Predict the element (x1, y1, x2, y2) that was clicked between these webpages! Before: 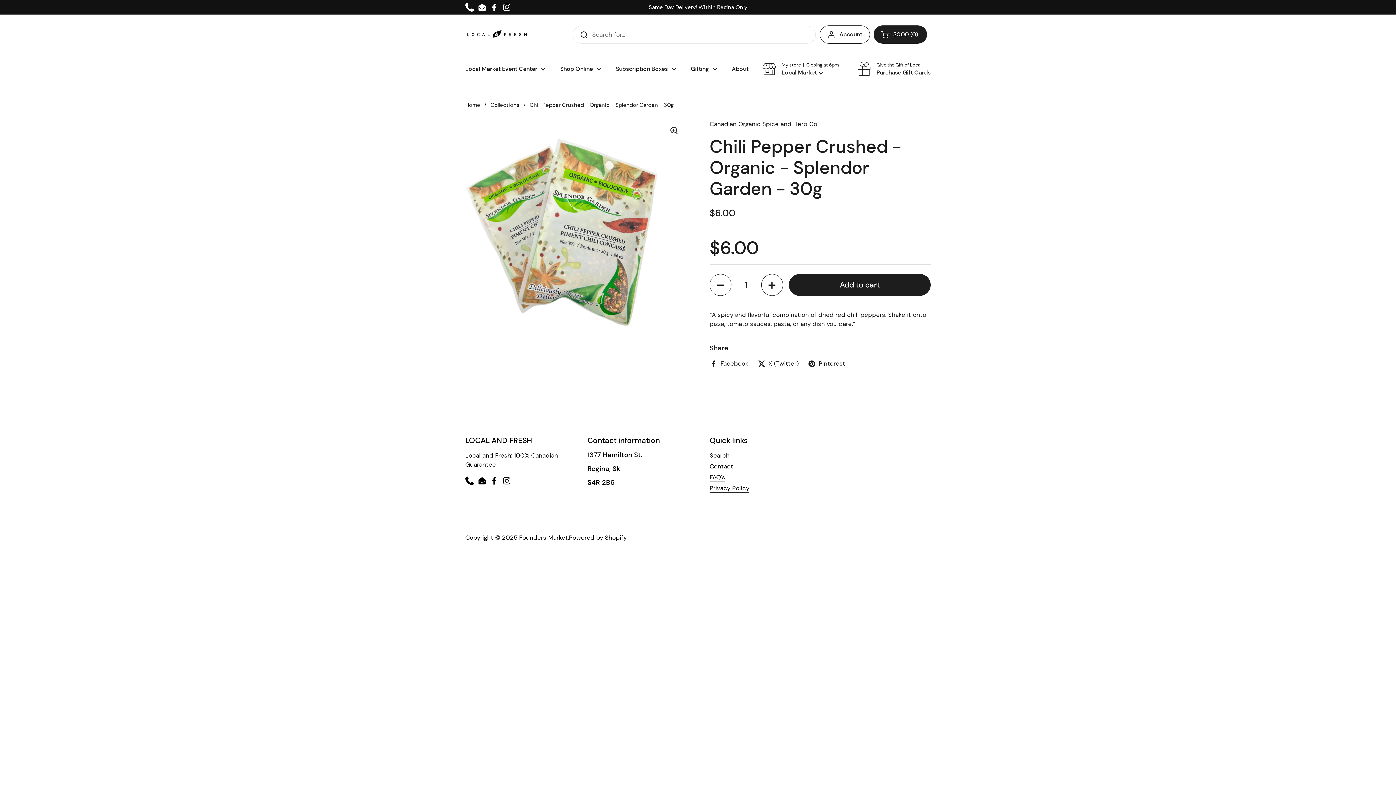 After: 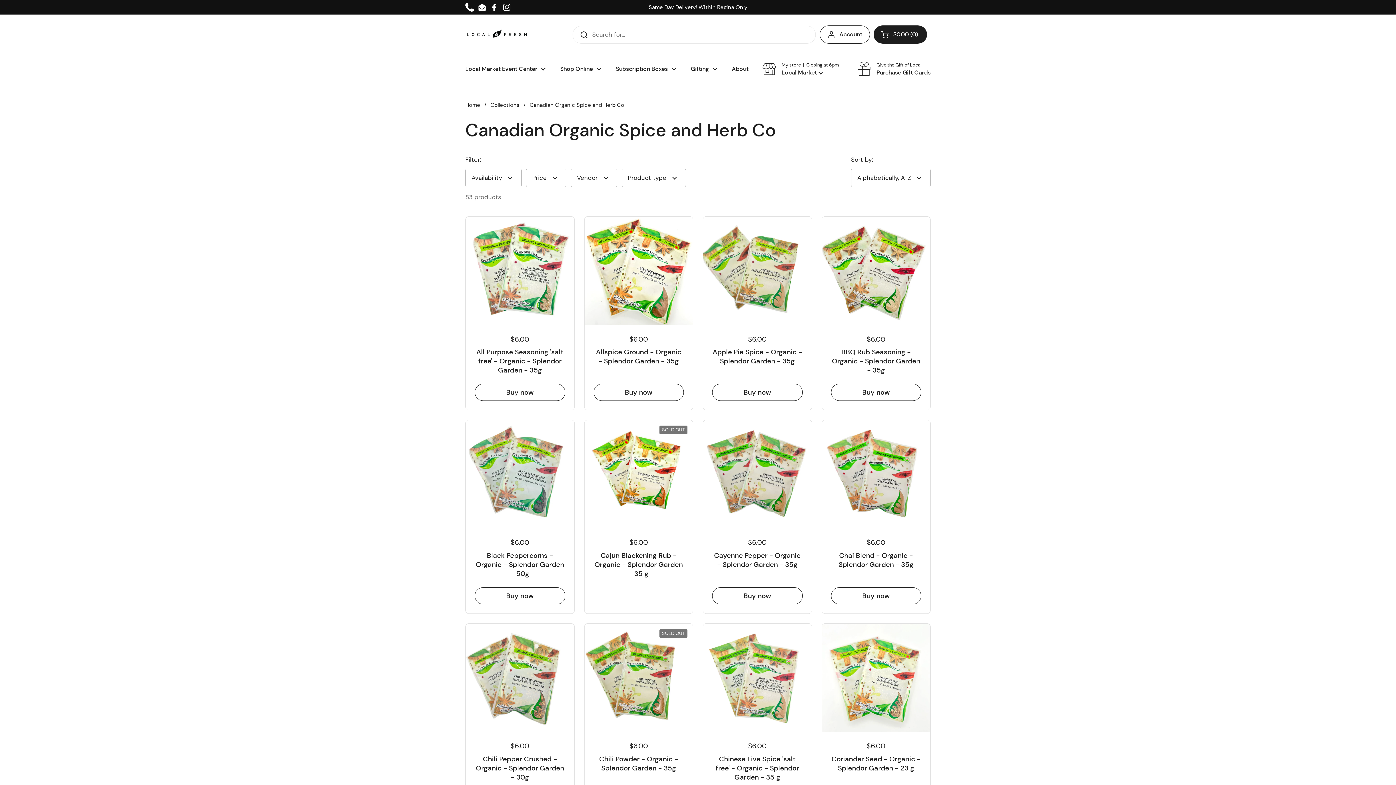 Action: label: Canadian Organic Spice and Herb Co bbox: (709, 120, 817, 129)